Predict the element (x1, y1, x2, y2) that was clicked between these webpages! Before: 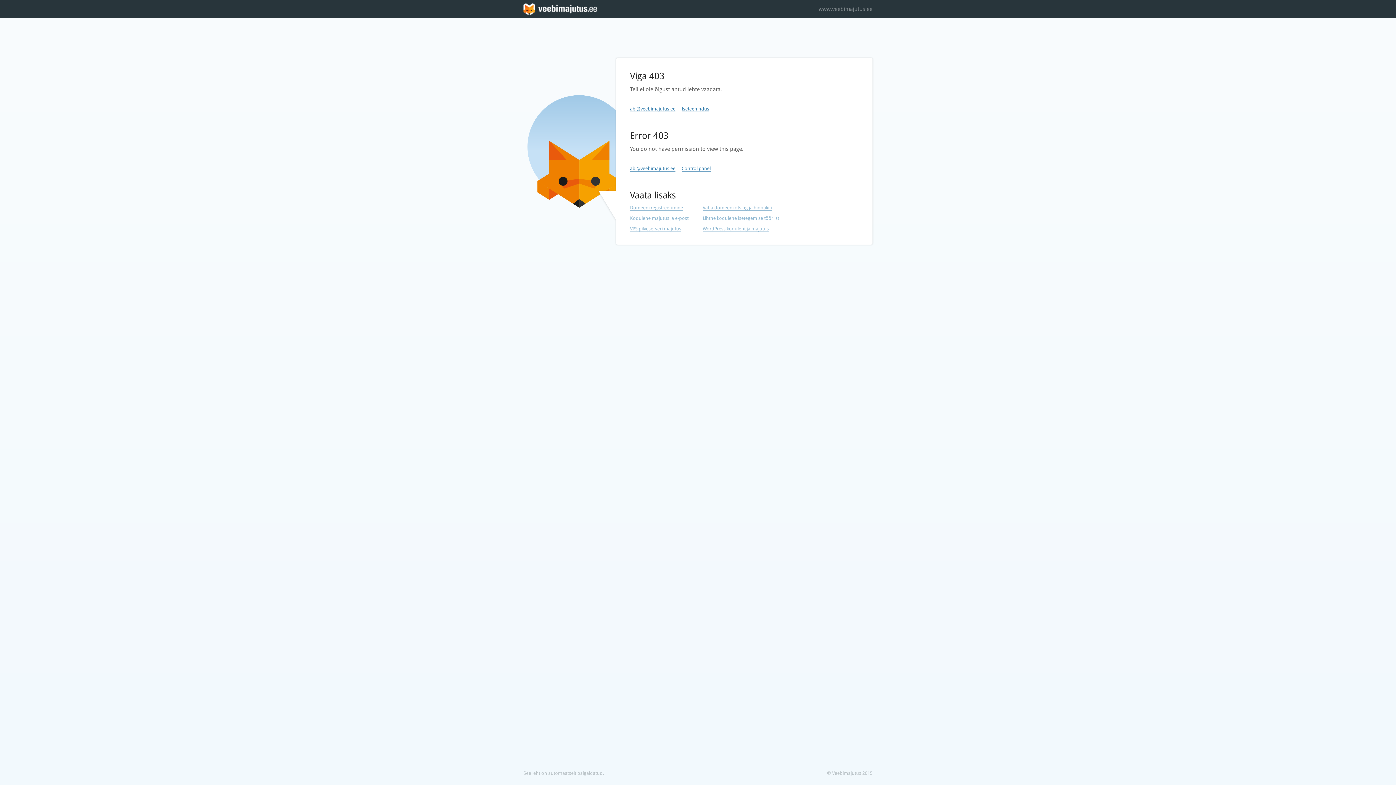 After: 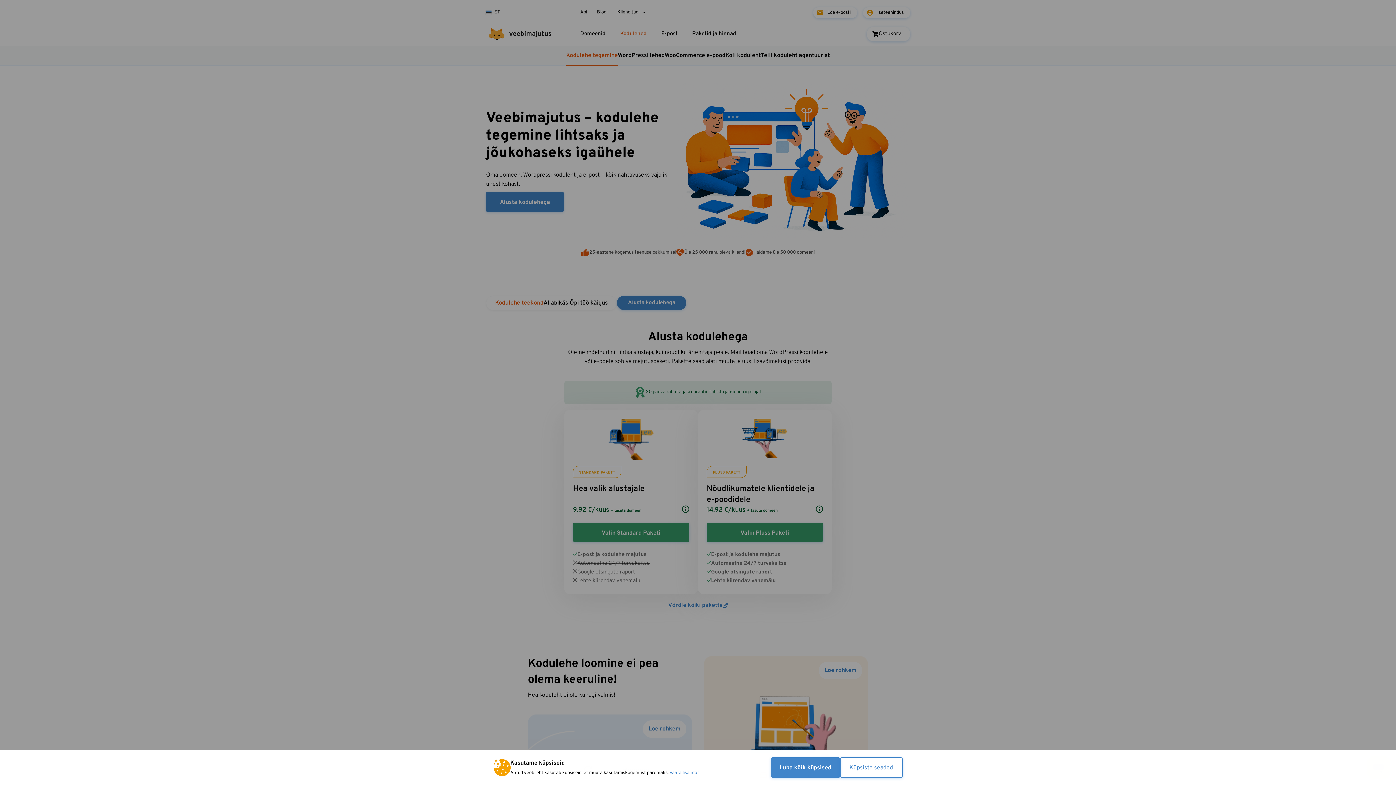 Action: label: Lihtne kodulehe isetegemise tööriist bbox: (702, 215, 779, 221)